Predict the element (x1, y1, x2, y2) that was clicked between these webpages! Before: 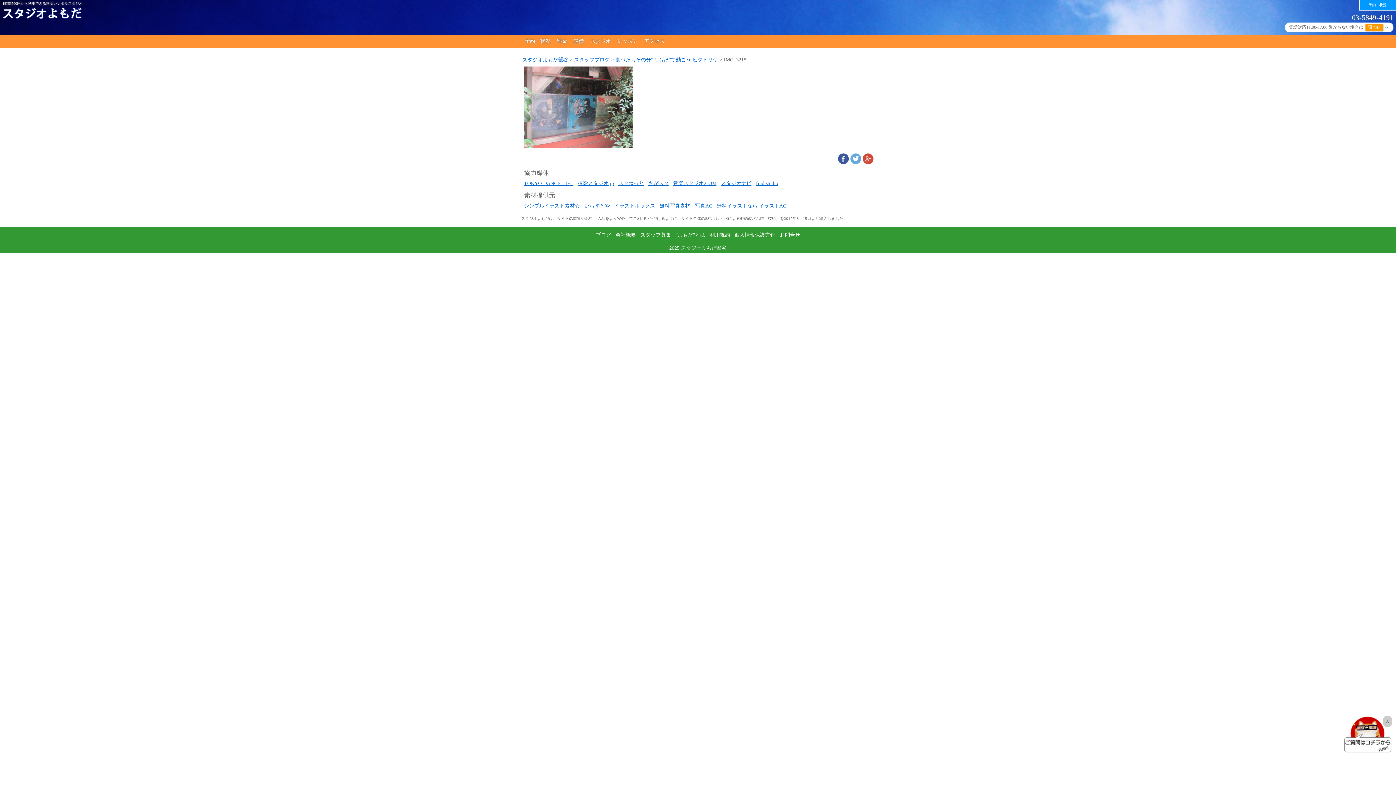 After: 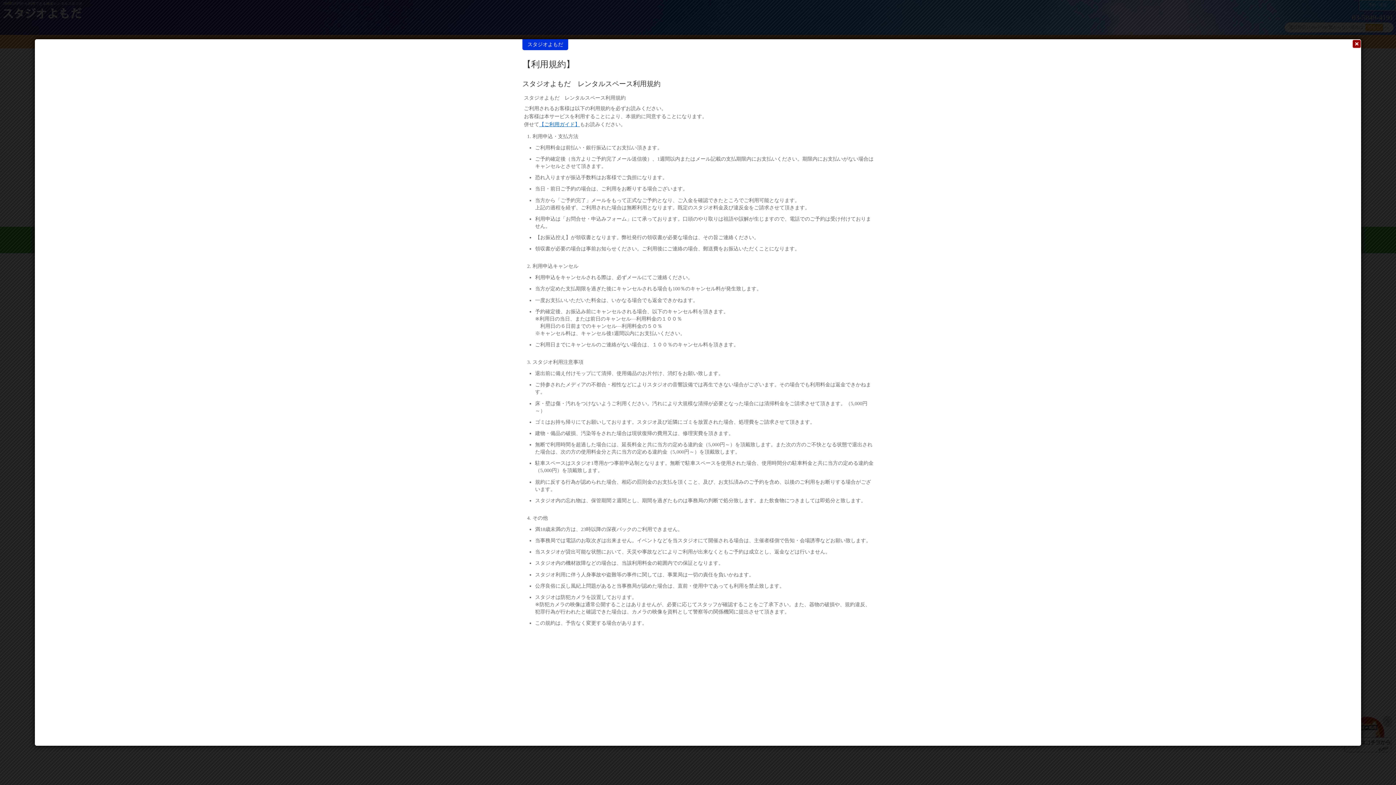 Action: bbox: (708, 229, 731, 240) label: 利用規約